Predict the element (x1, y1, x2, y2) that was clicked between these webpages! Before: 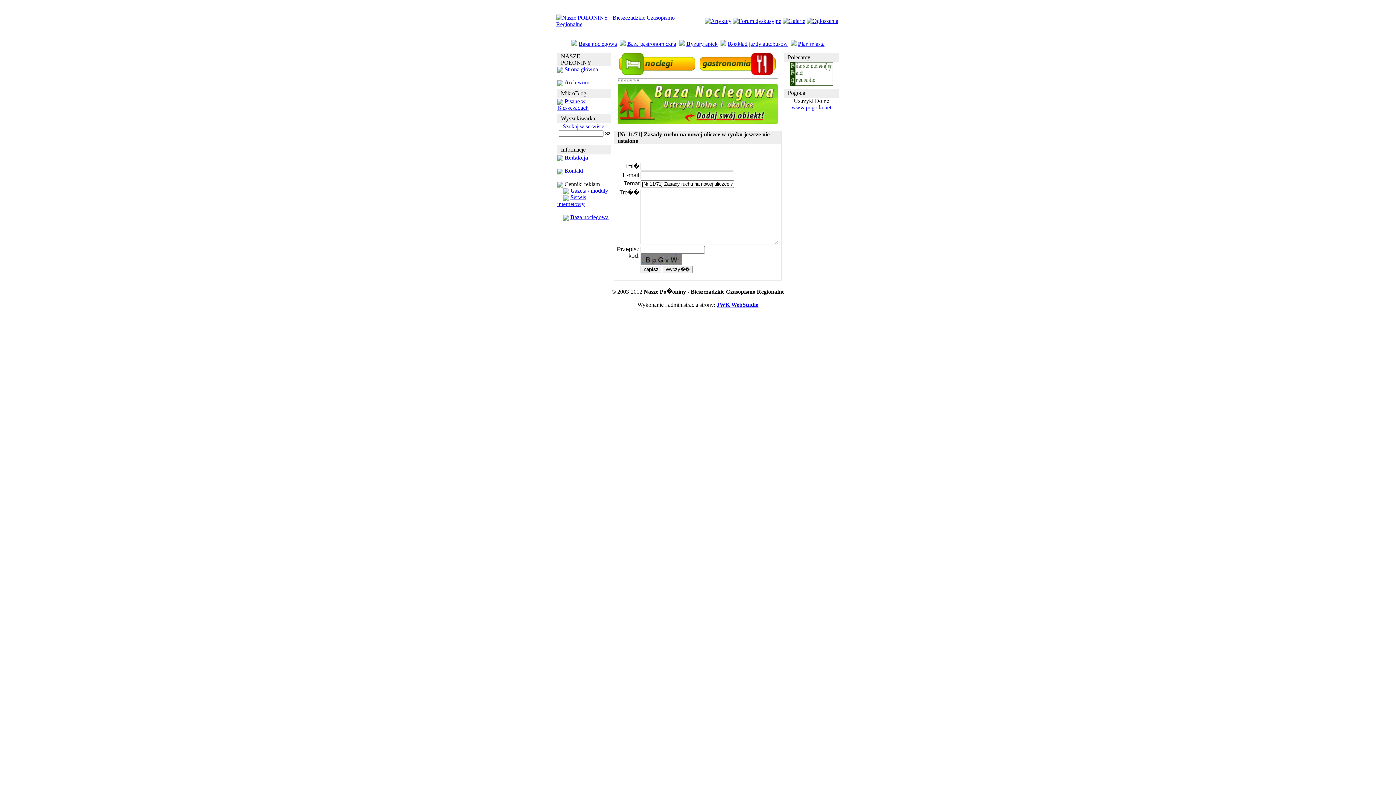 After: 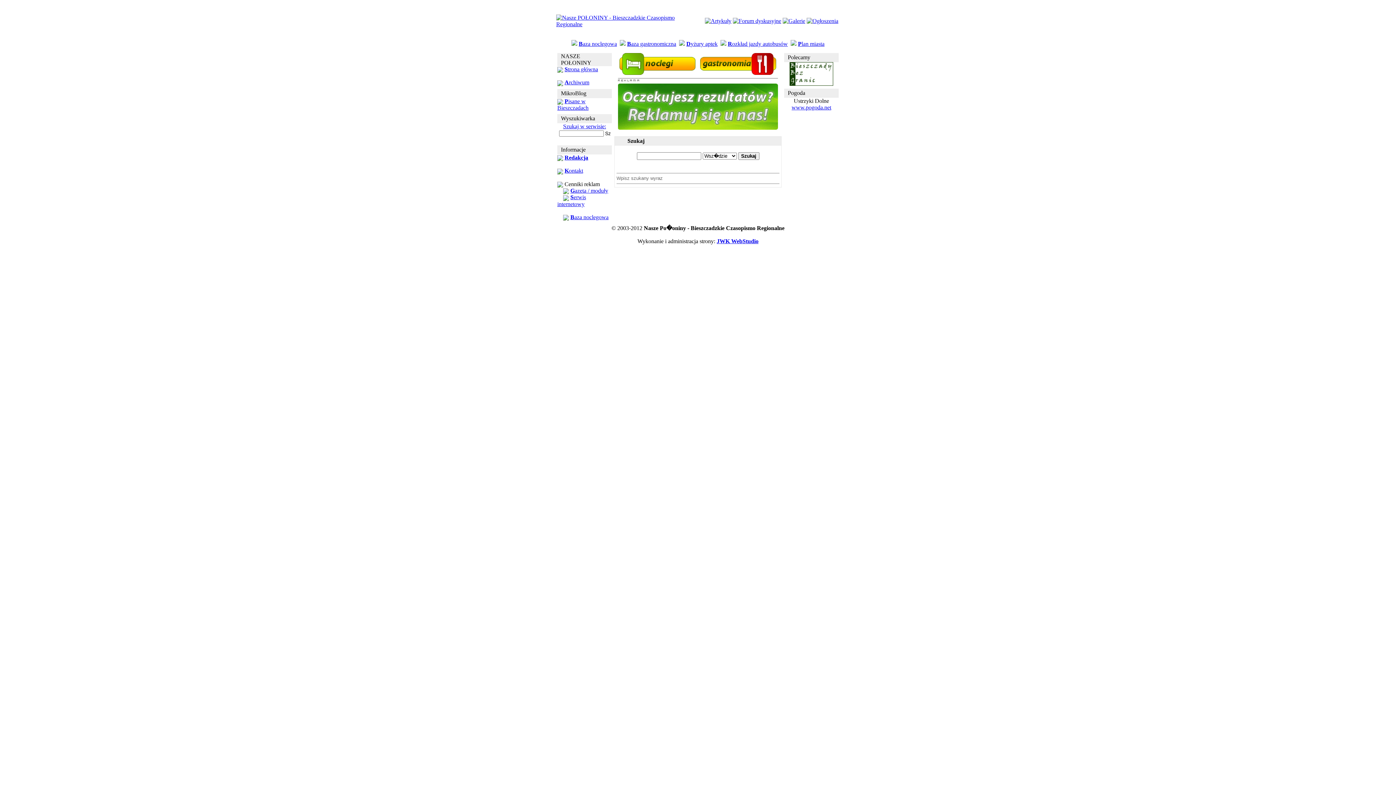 Action: label: Szukaj w serwisie: bbox: (562, 123, 605, 129)